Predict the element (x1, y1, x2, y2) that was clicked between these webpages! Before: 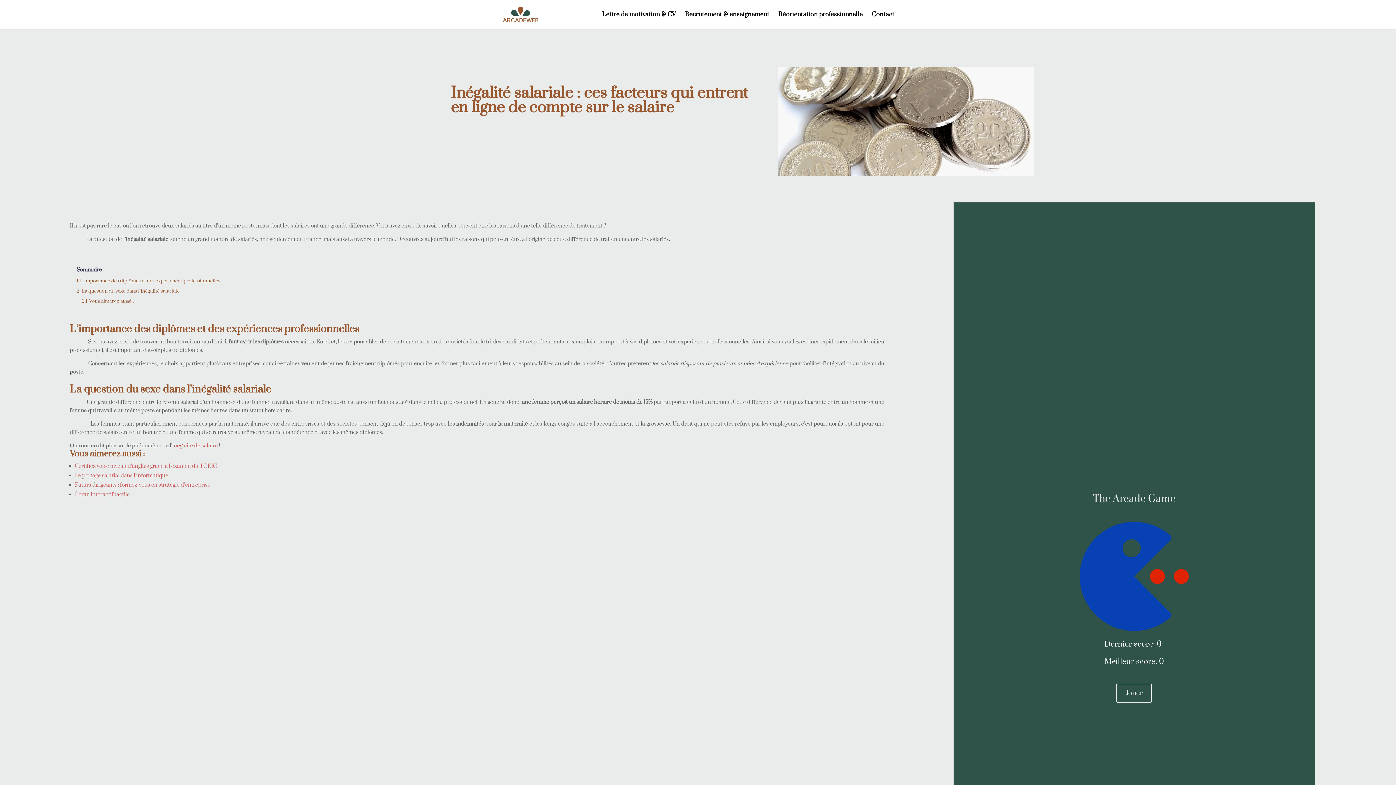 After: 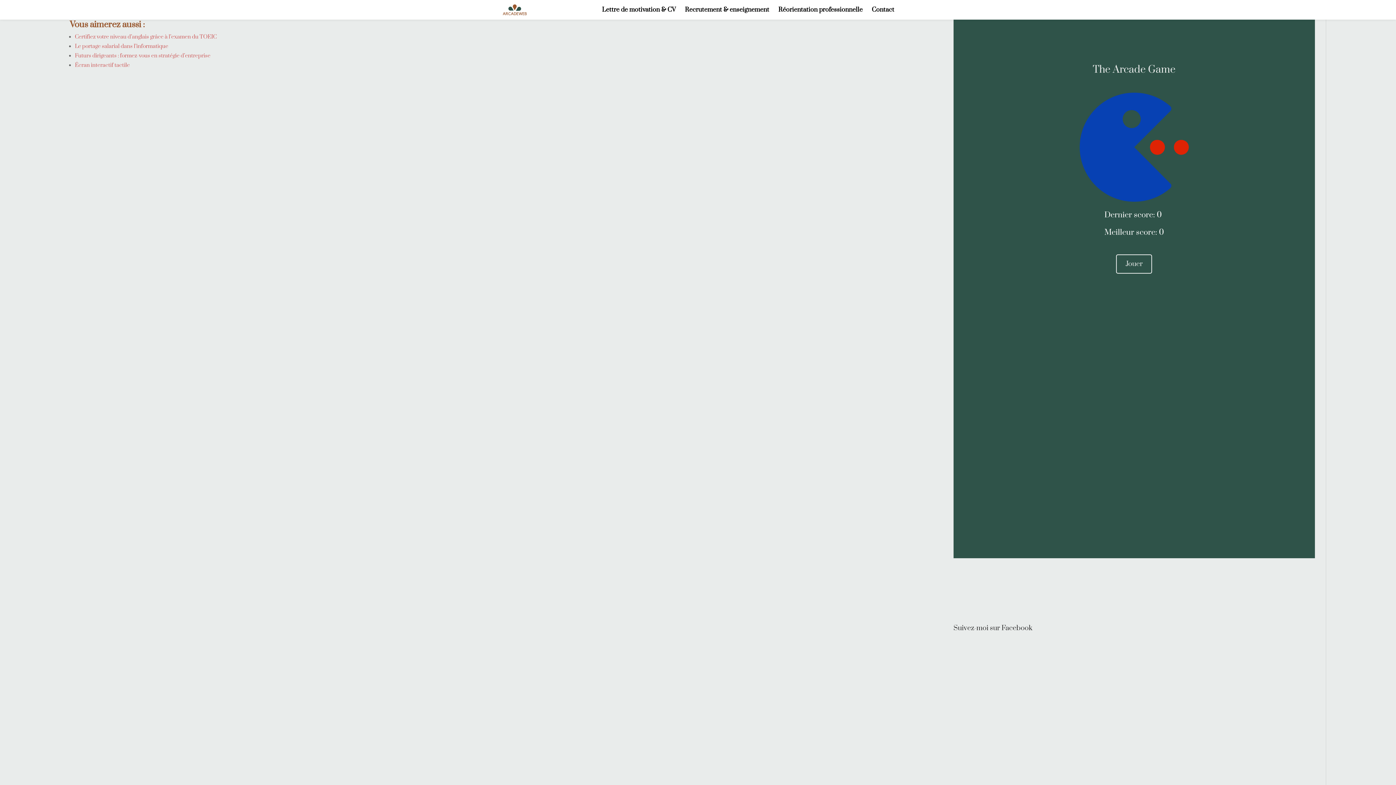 Action: label: 2.1 Vous aimerez aussi : bbox: (81, 298, 133, 304)